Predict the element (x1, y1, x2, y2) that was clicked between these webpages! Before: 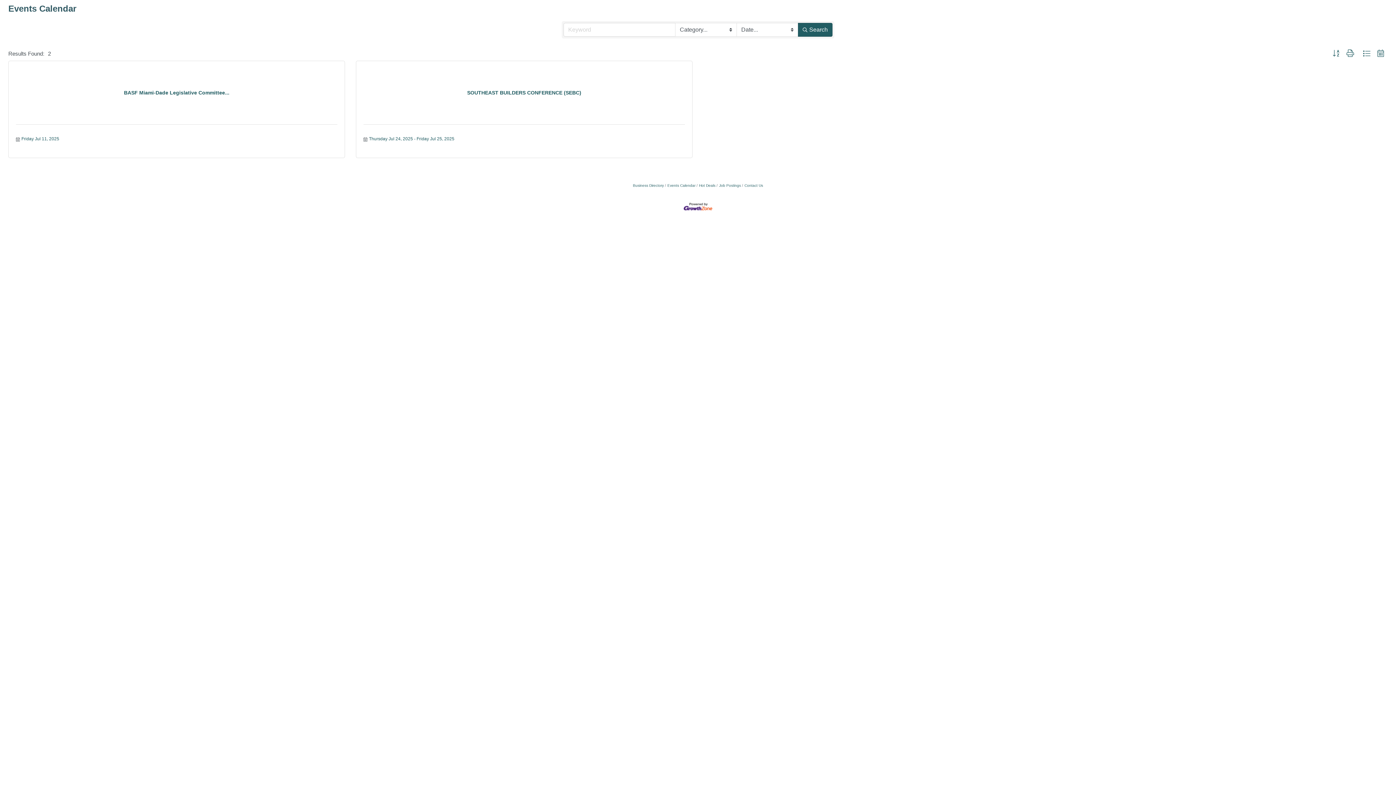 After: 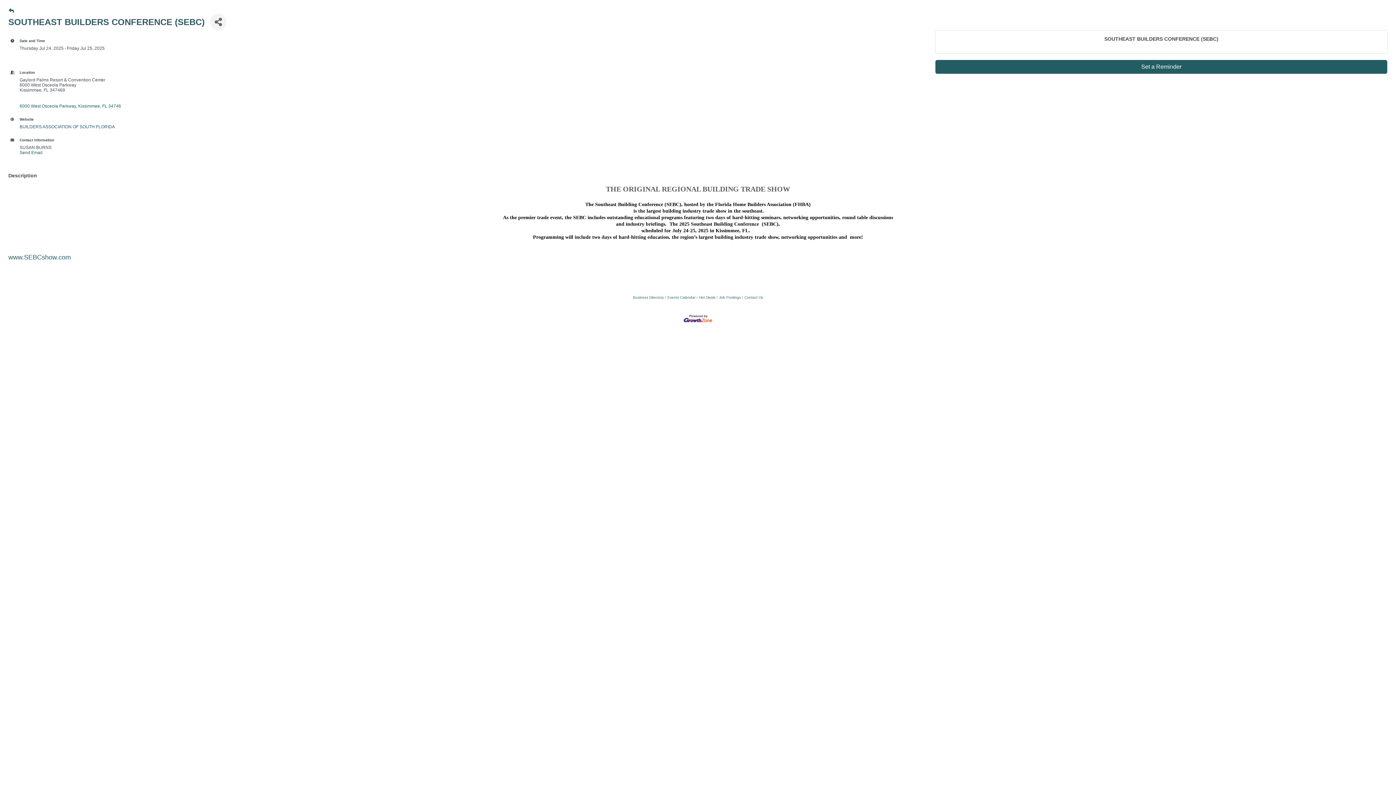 Action: label: Thursday Jul 24, 2025 Friday Jul 25, 2025 bbox: (369, 136, 454, 141)